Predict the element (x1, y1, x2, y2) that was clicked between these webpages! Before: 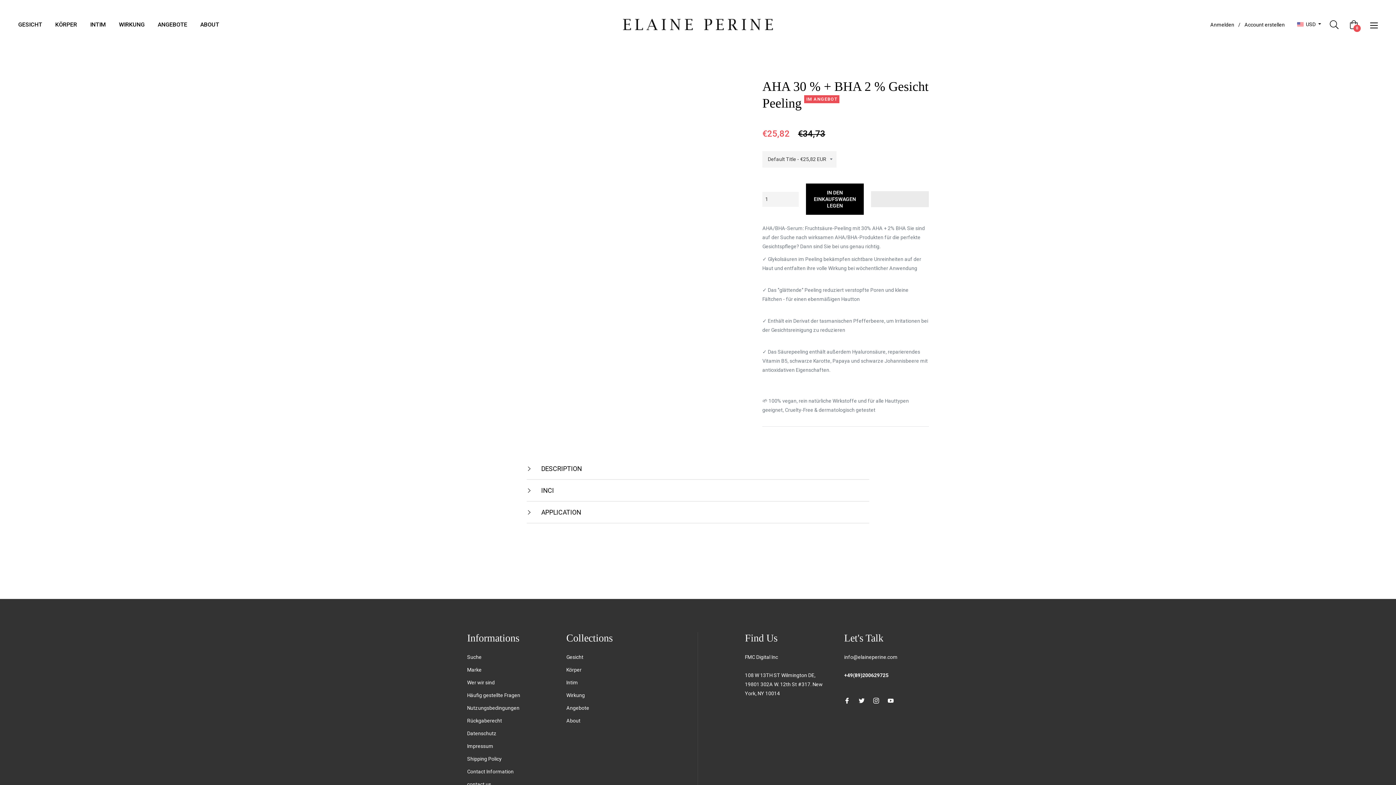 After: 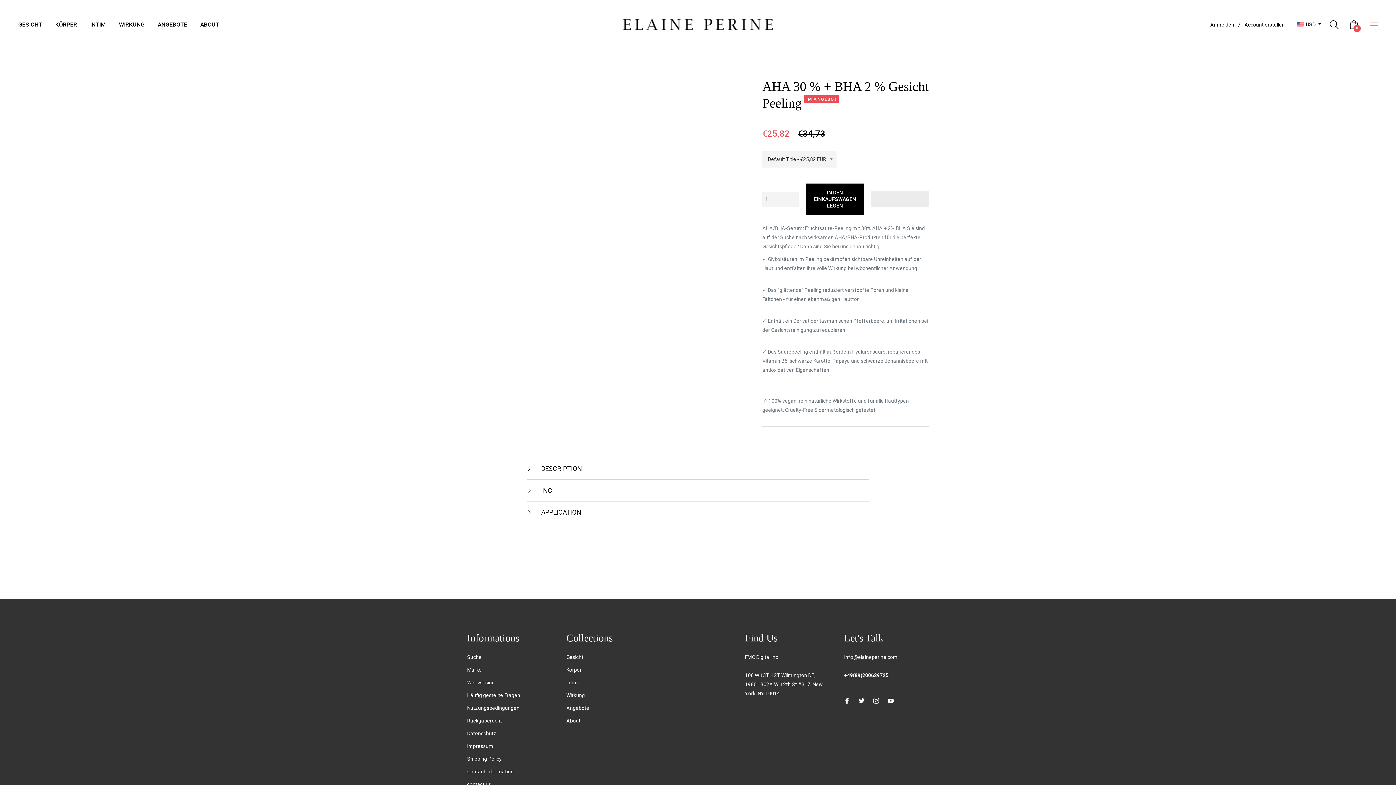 Action: bbox: (1370, 20, 1378, 28)